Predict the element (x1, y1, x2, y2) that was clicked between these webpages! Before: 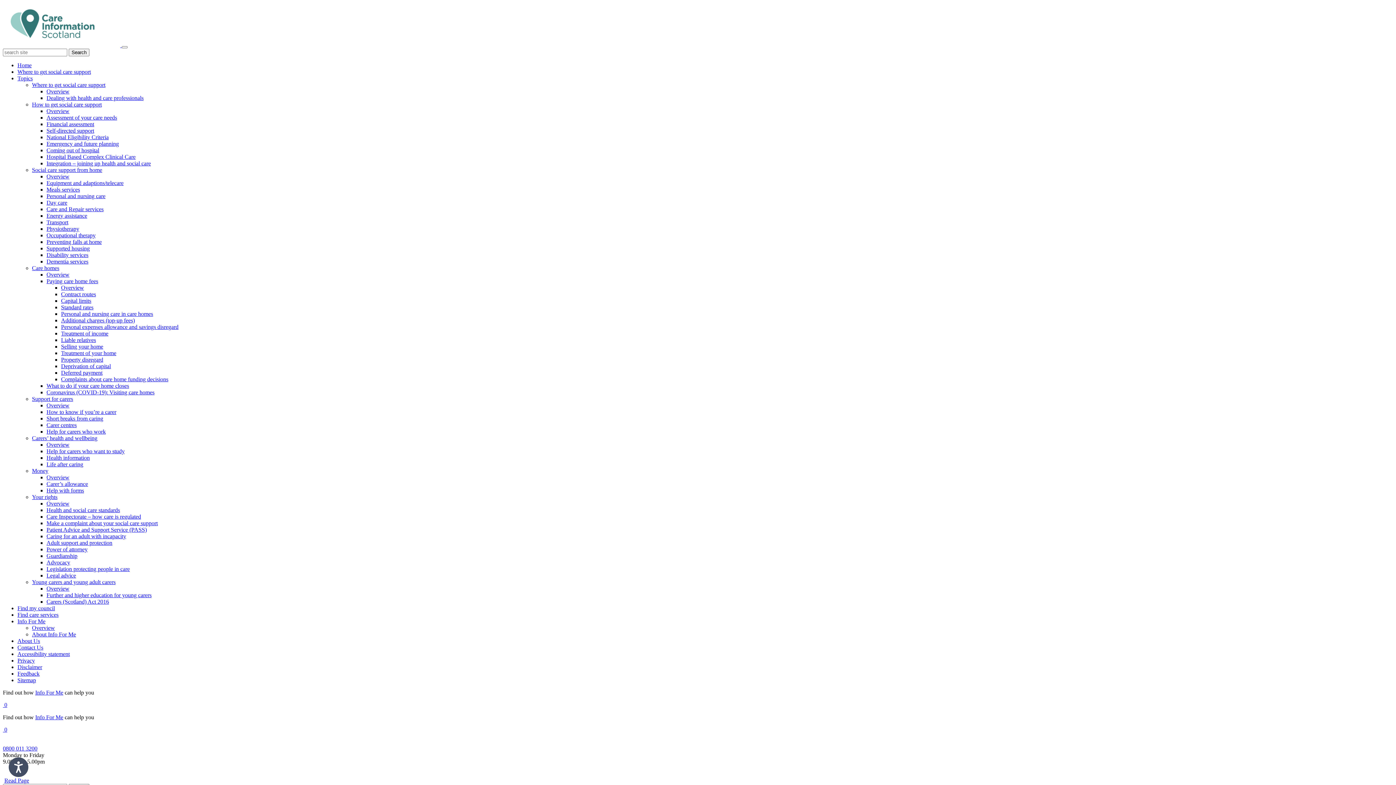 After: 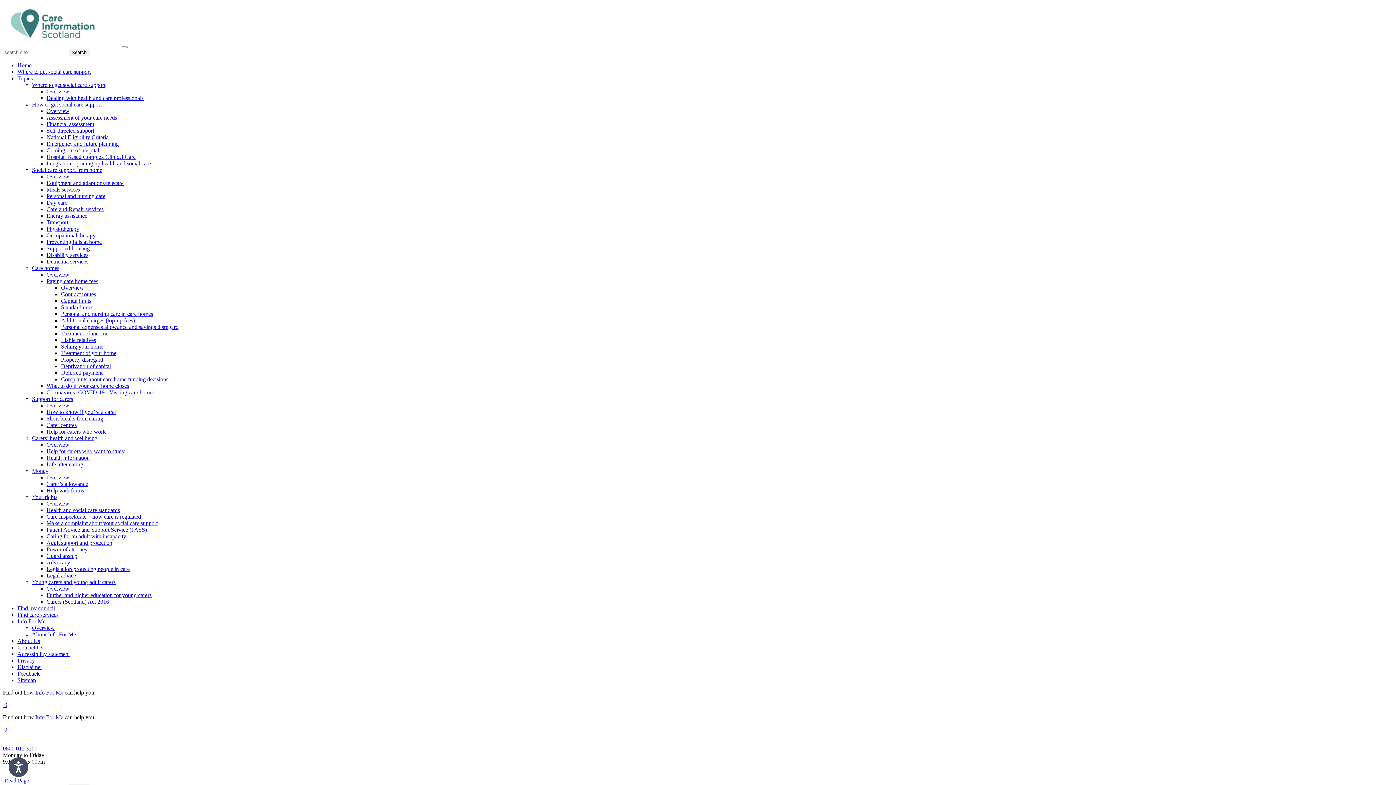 Action: bbox: (61, 297, 91, 304) label: Capital limits